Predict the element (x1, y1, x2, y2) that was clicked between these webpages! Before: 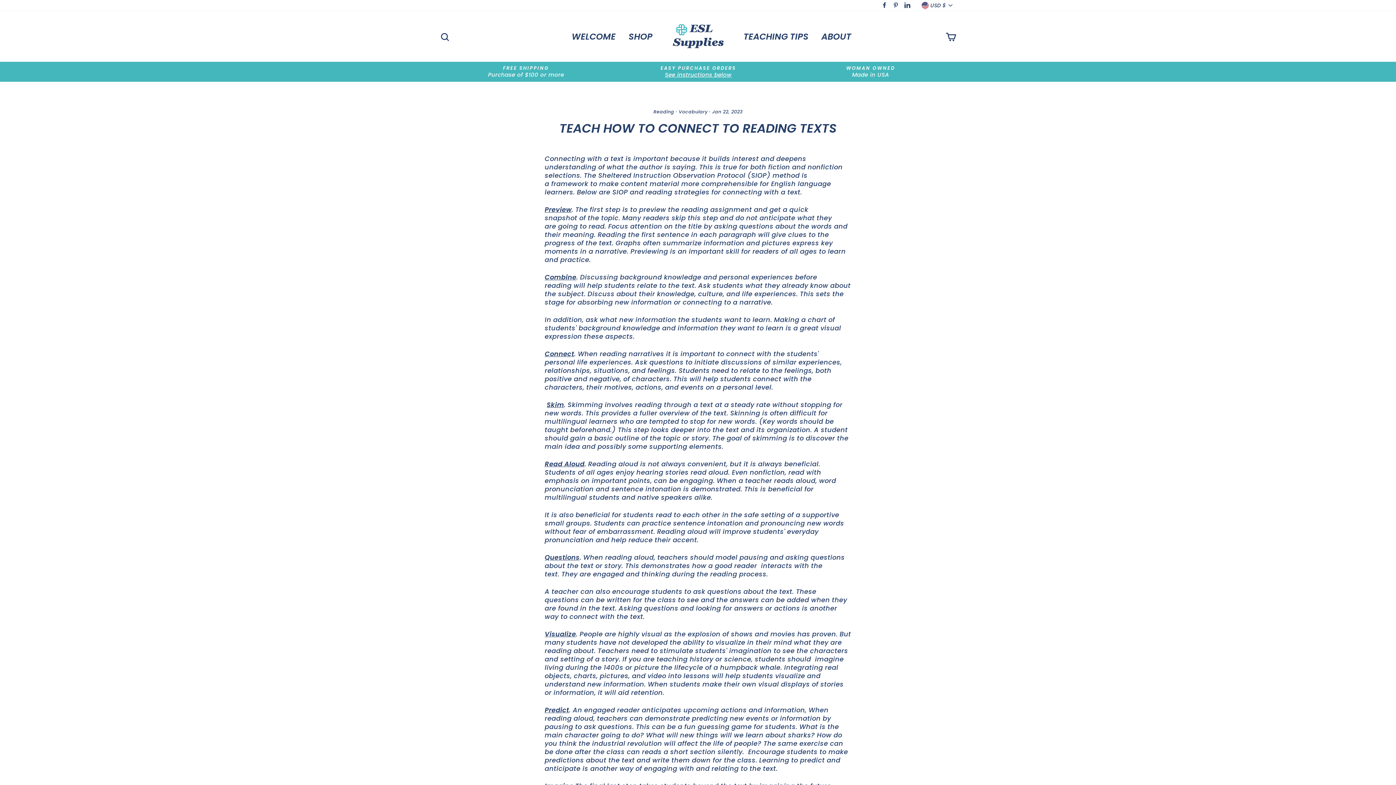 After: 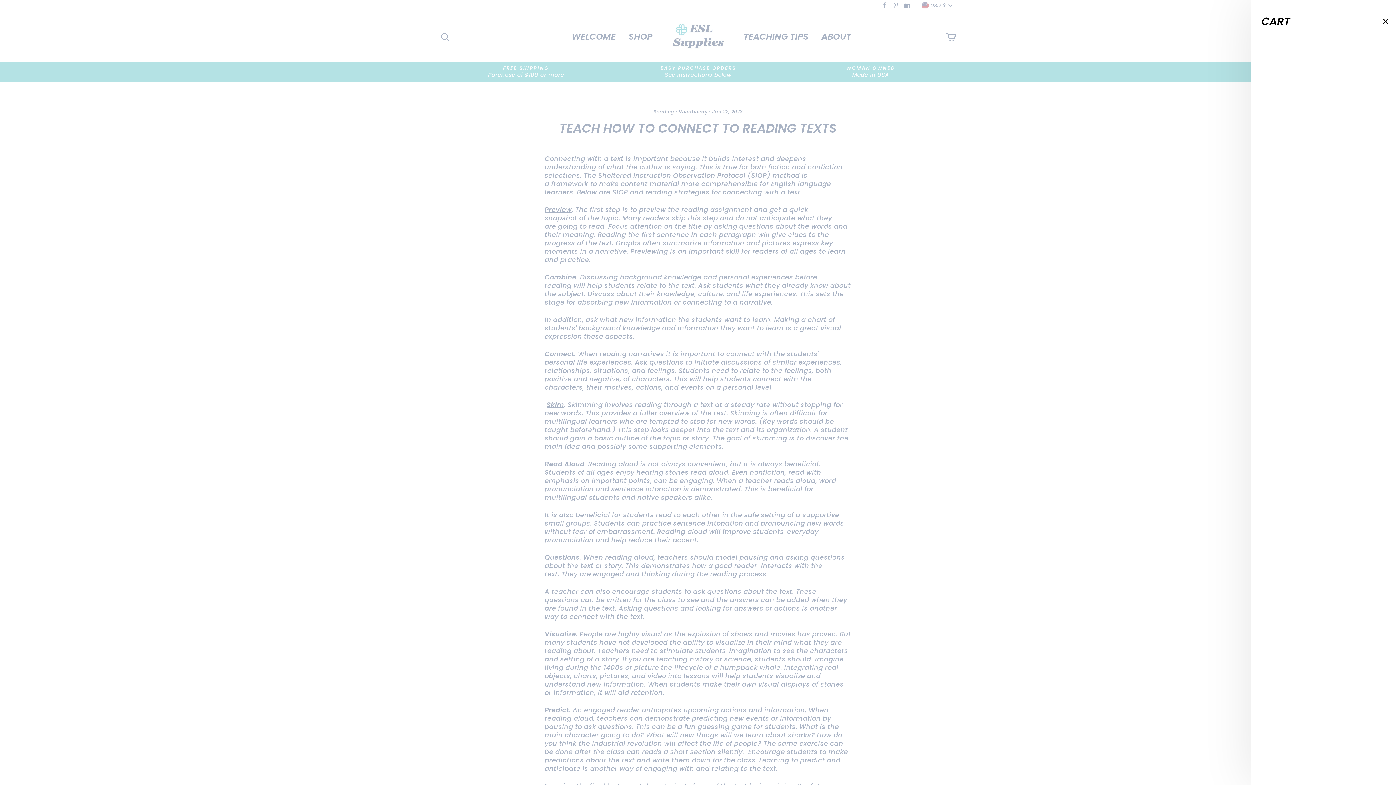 Action: label: CART bbox: (941, 27, 960, 44)